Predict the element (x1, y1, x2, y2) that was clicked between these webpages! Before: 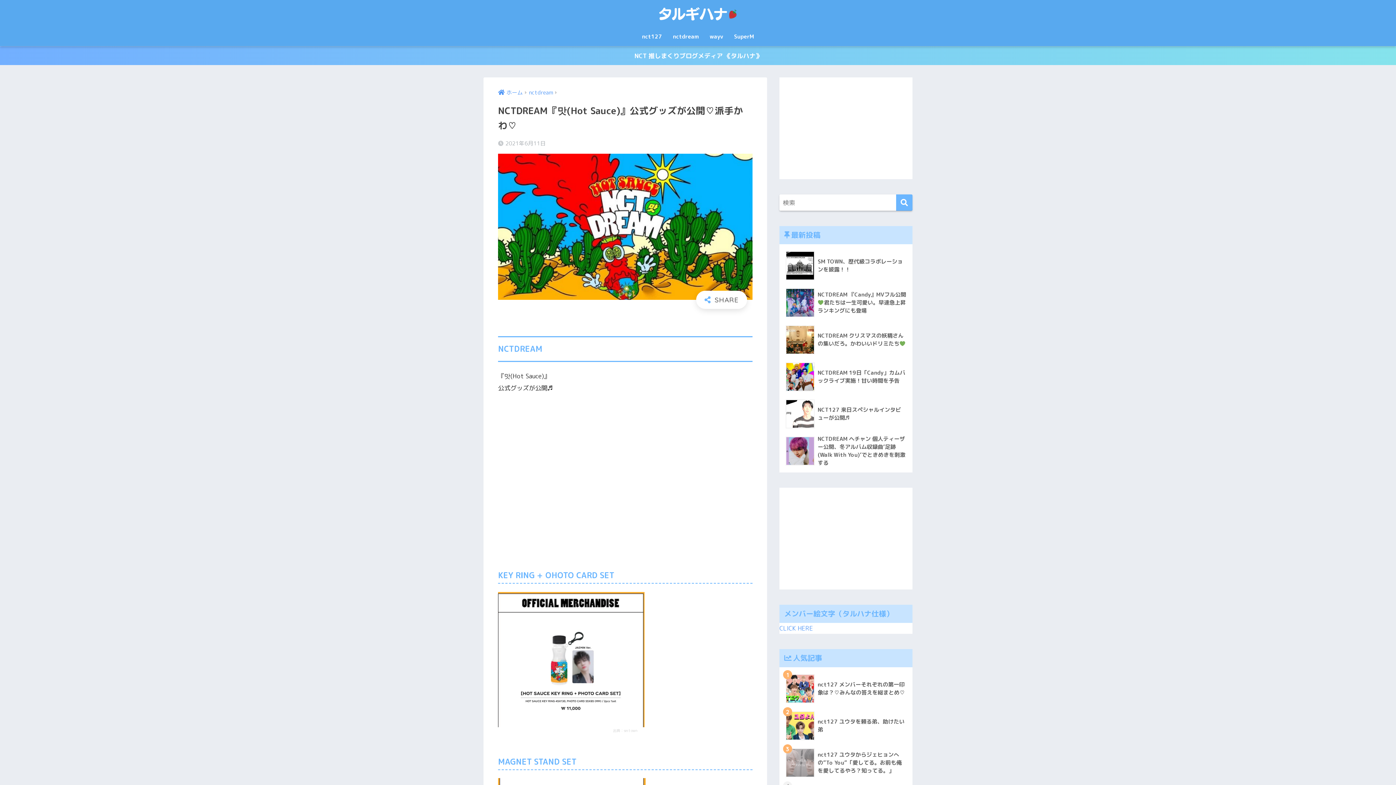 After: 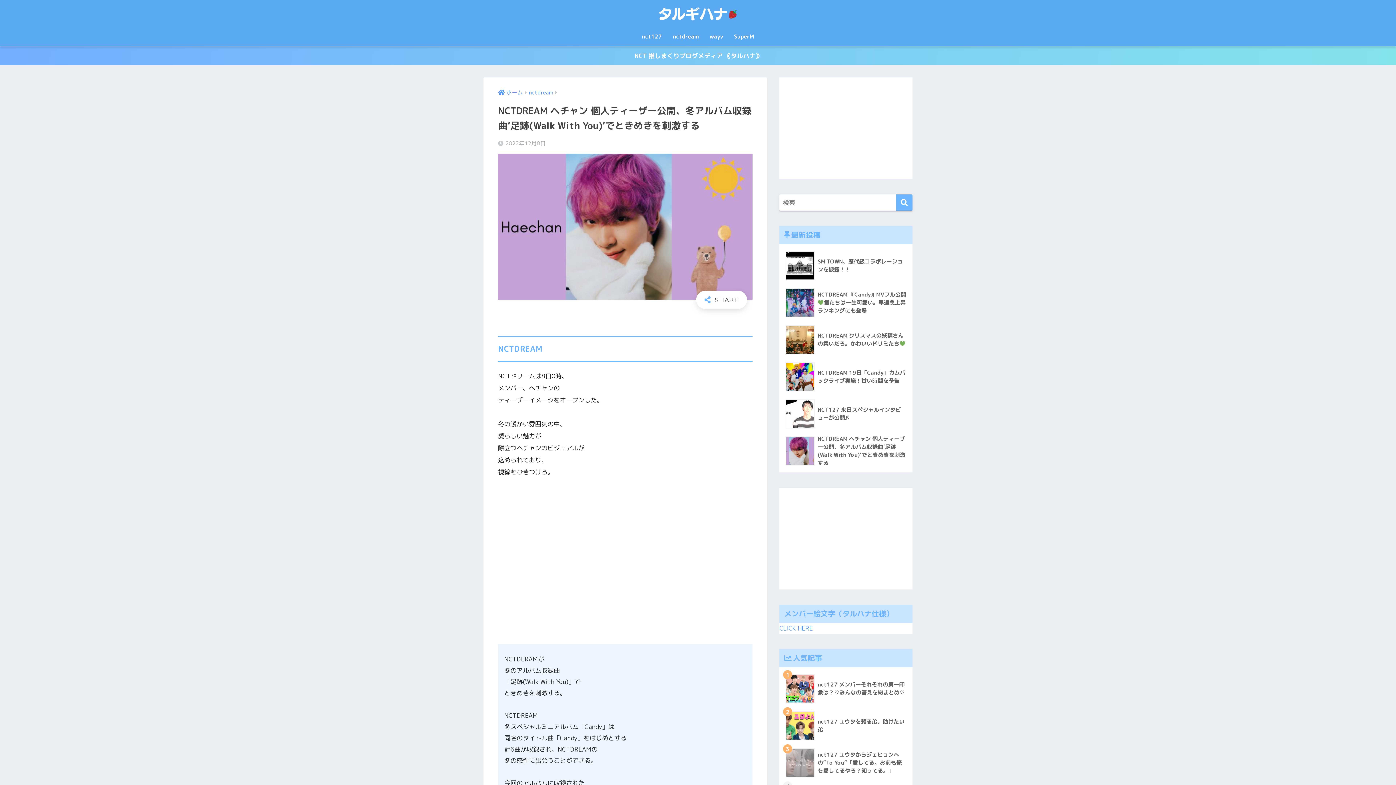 Action: label: 	NCTDREAM ヘチャン 個人ティーザー公開、冬アルバム収録曲’足跡(Walk With You)’でときめきを刺激する bbox: (783, 432, 908, 469)